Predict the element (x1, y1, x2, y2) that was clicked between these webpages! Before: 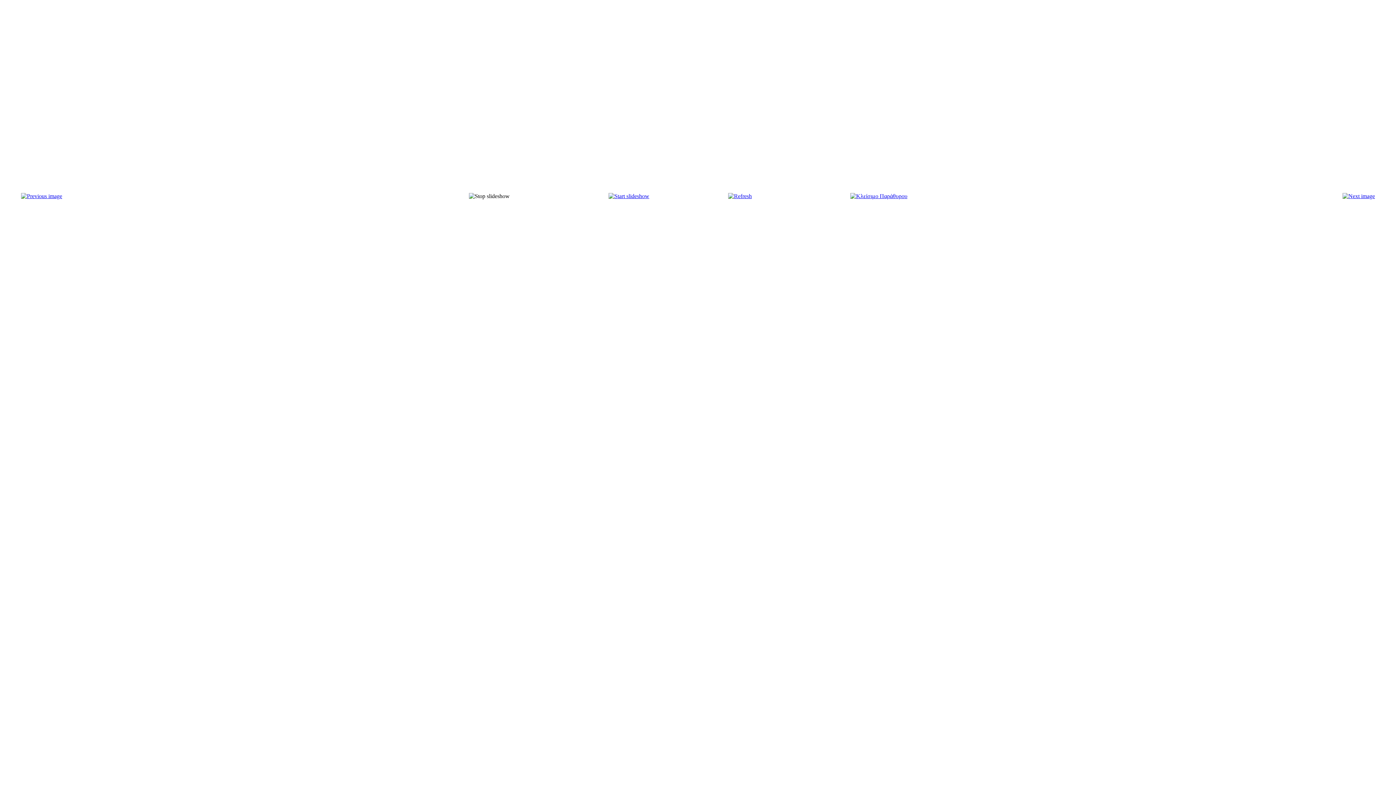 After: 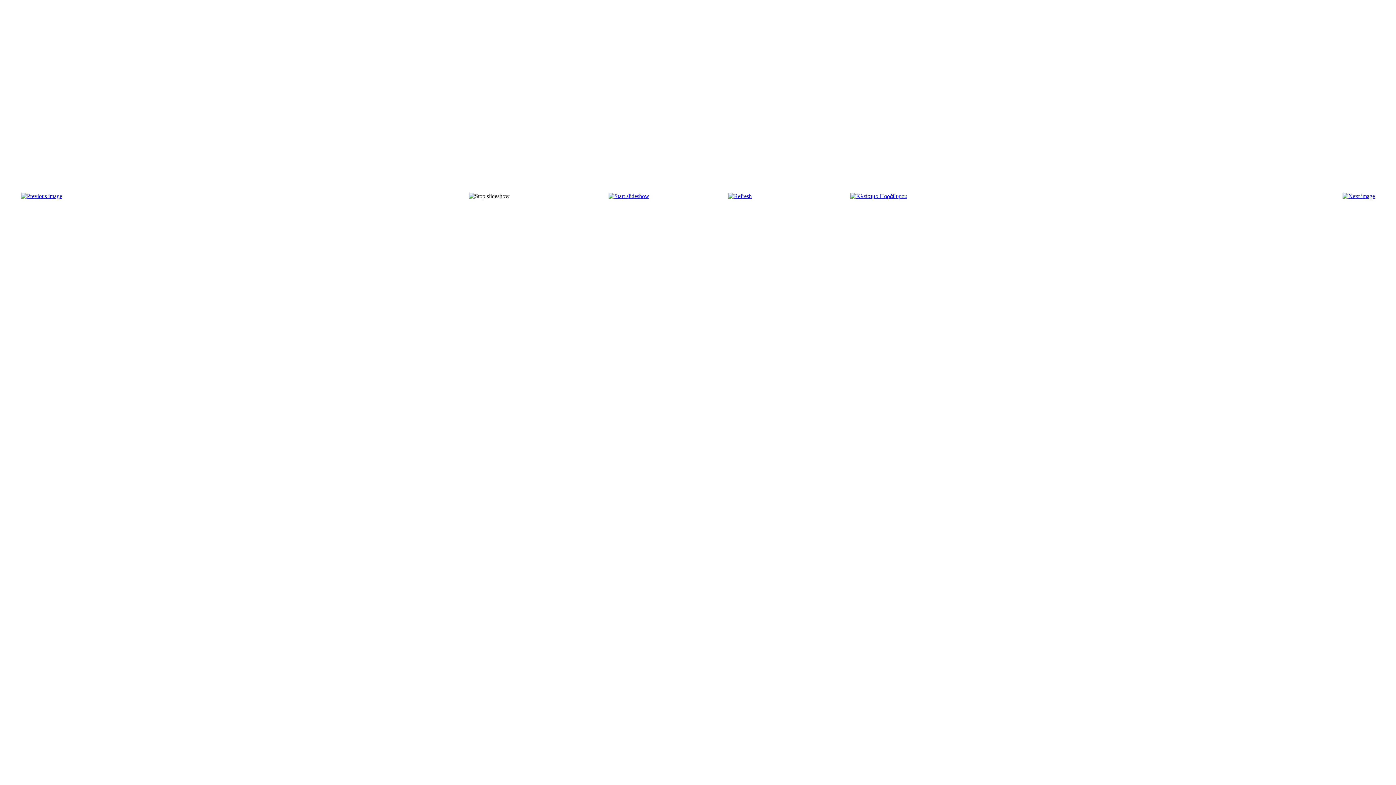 Action: bbox: (1342, 193, 1375, 199)